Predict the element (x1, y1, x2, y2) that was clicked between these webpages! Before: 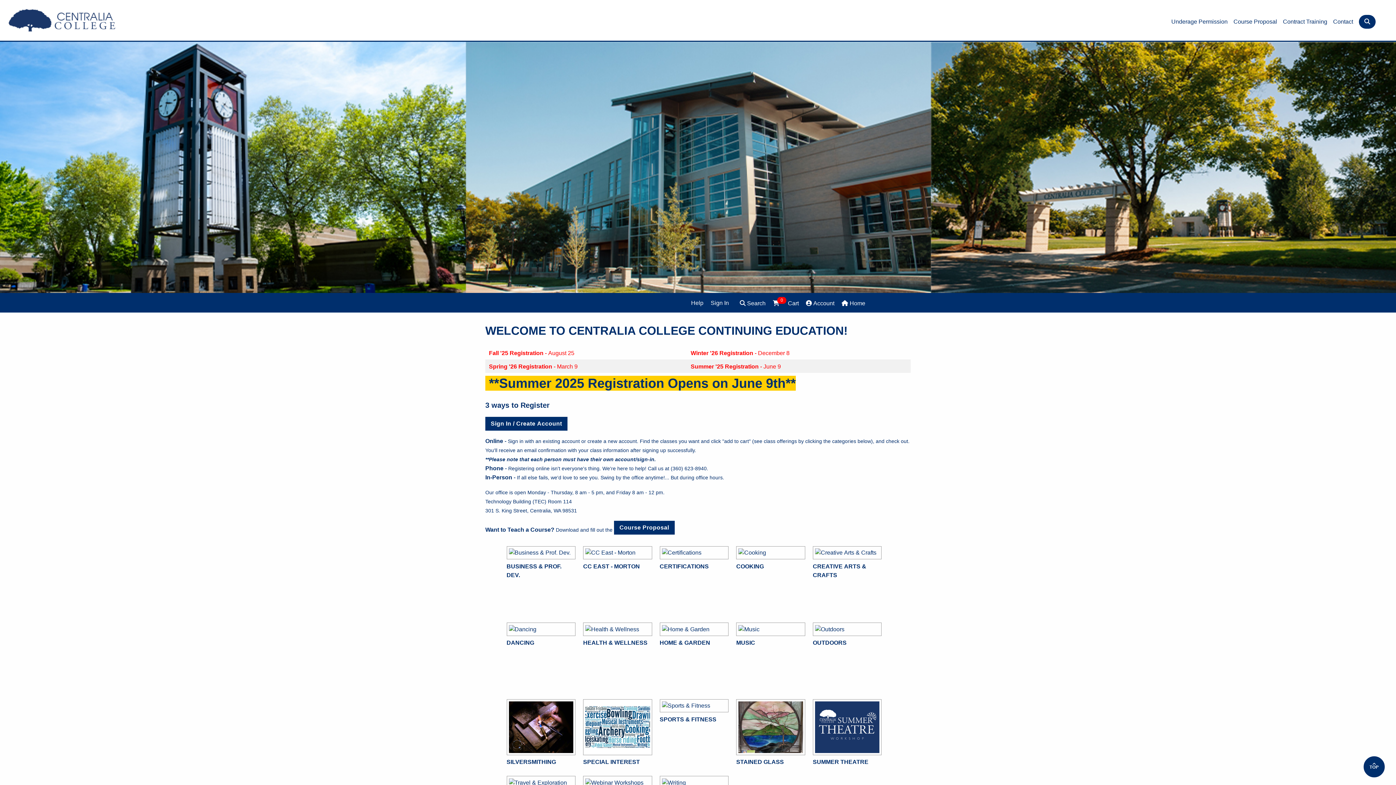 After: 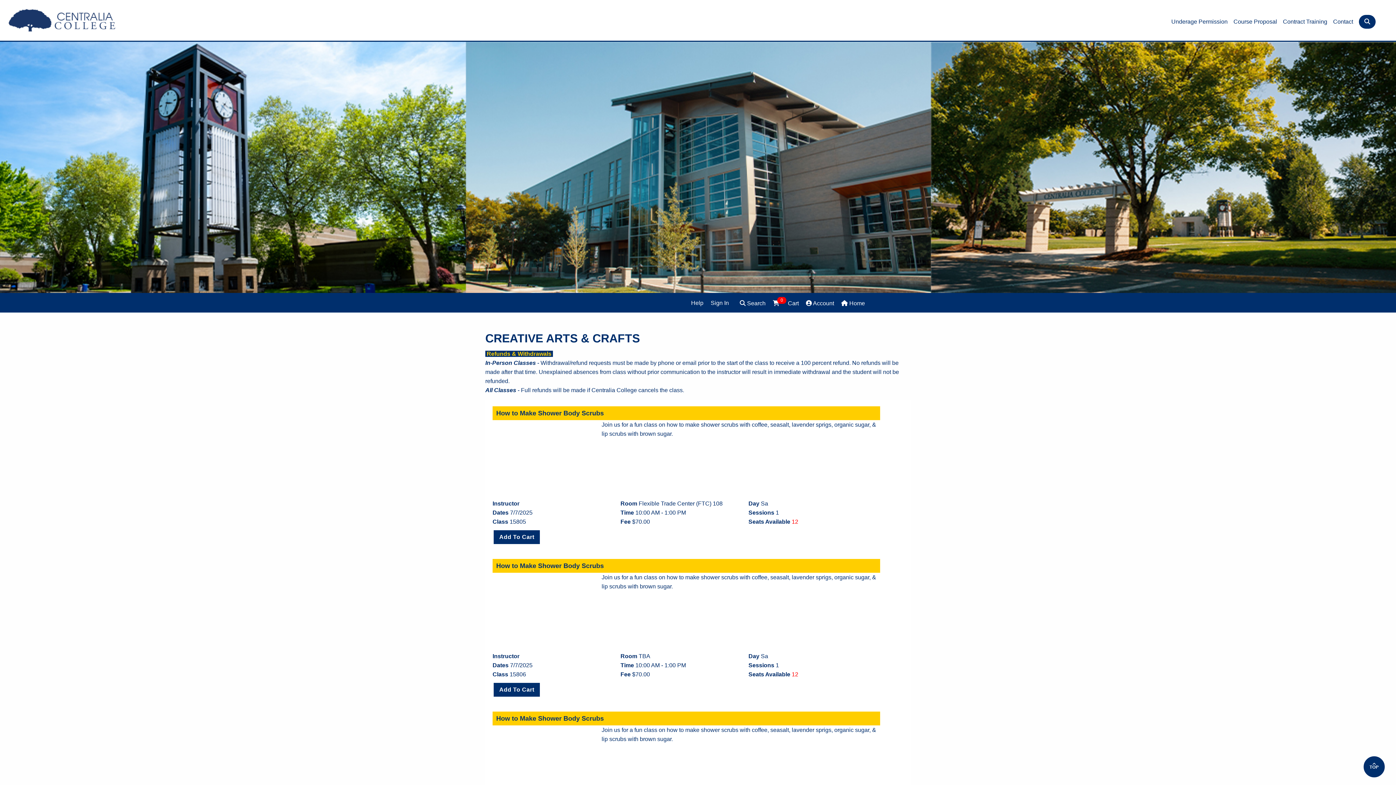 Action: bbox: (815, 549, 879, 555)